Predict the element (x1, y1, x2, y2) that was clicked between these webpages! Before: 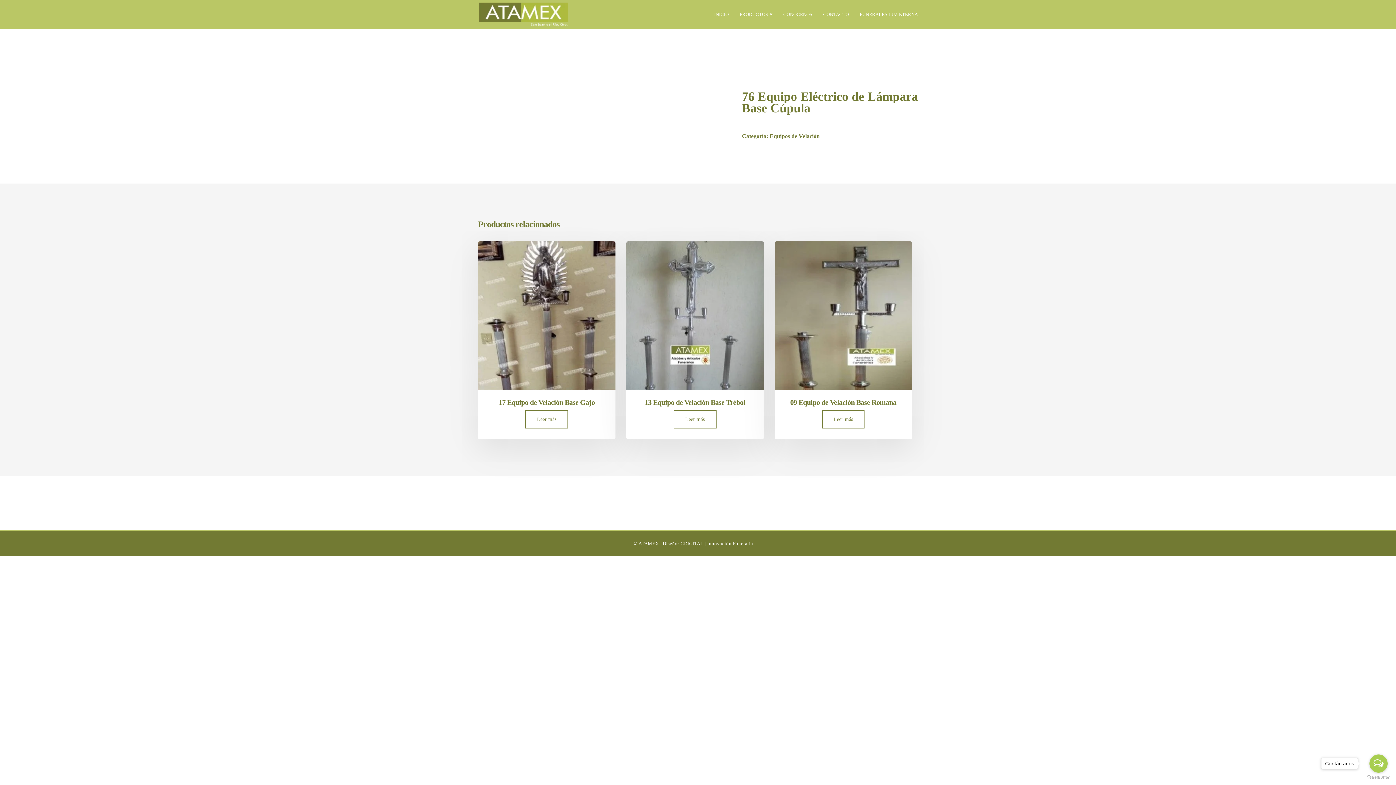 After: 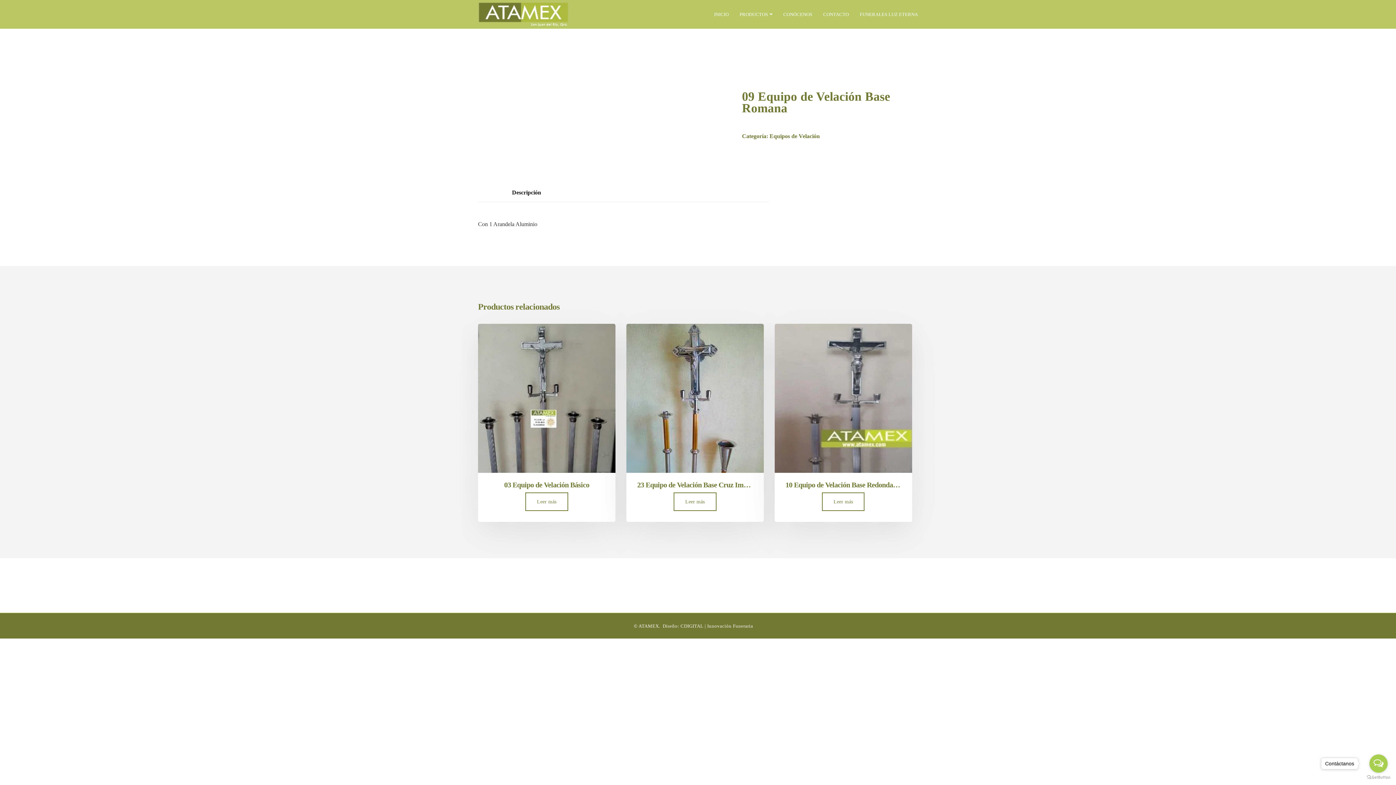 Action: bbox: (785, 397, 901, 410) label: 09 Equipo de Velación Base Romana